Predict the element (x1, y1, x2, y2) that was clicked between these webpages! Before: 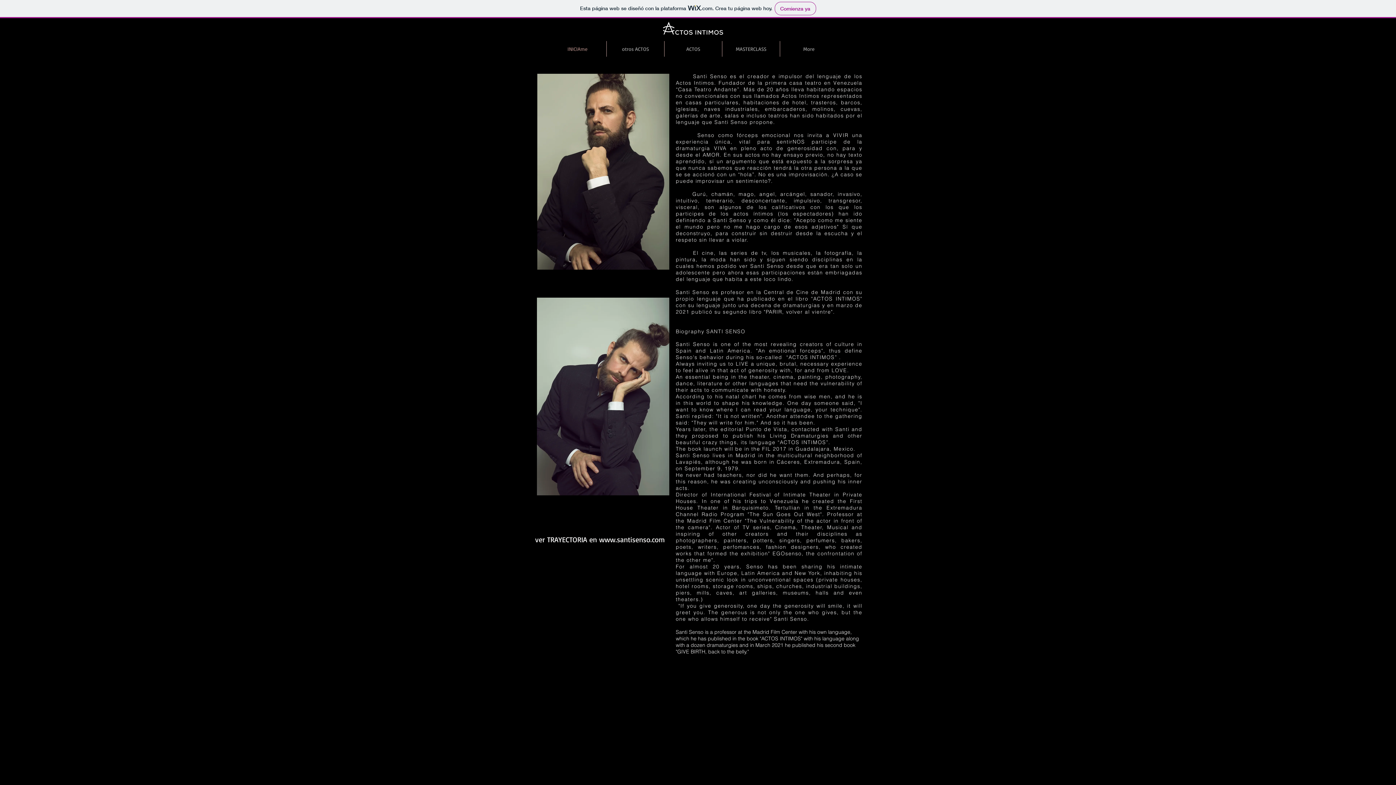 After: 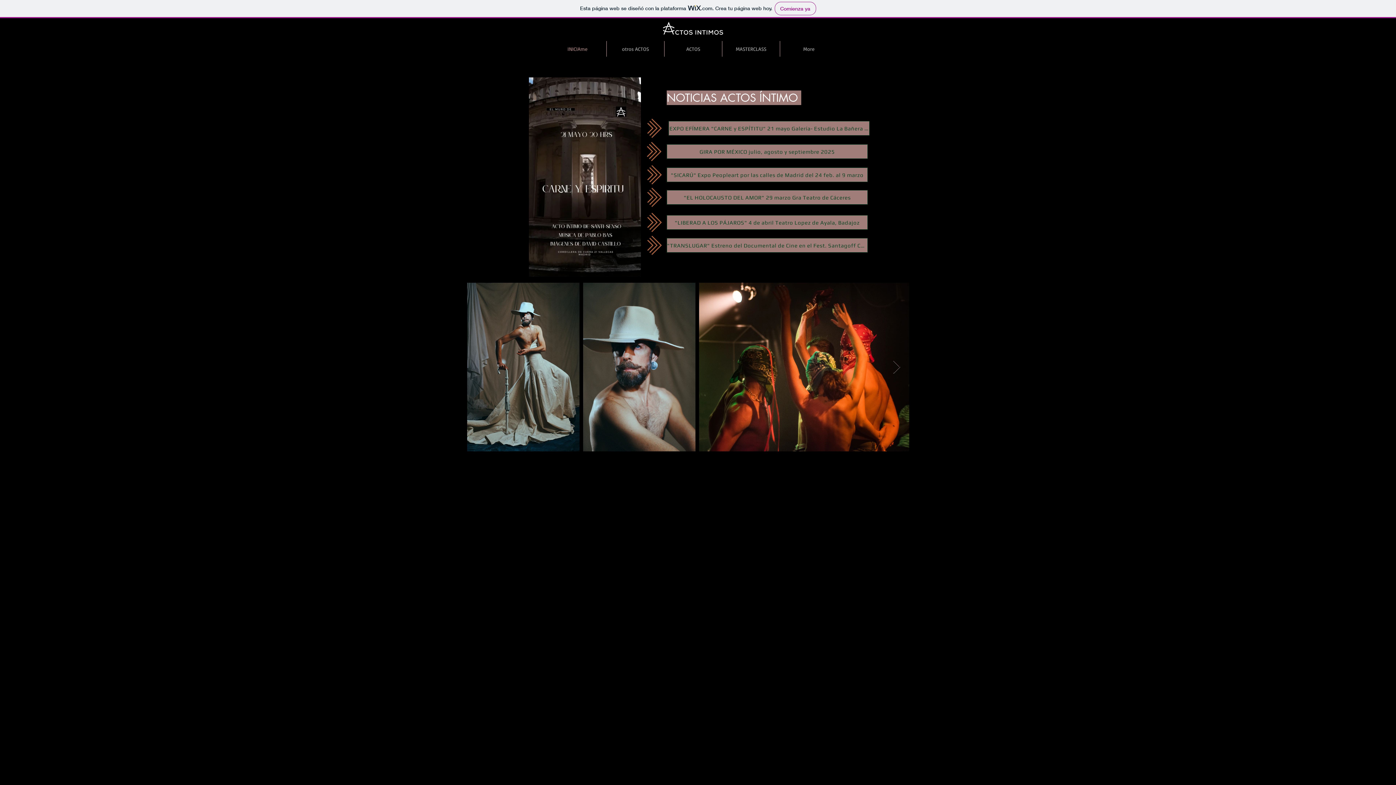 Action: bbox: (548, 41, 606, 56) label: INICIAme